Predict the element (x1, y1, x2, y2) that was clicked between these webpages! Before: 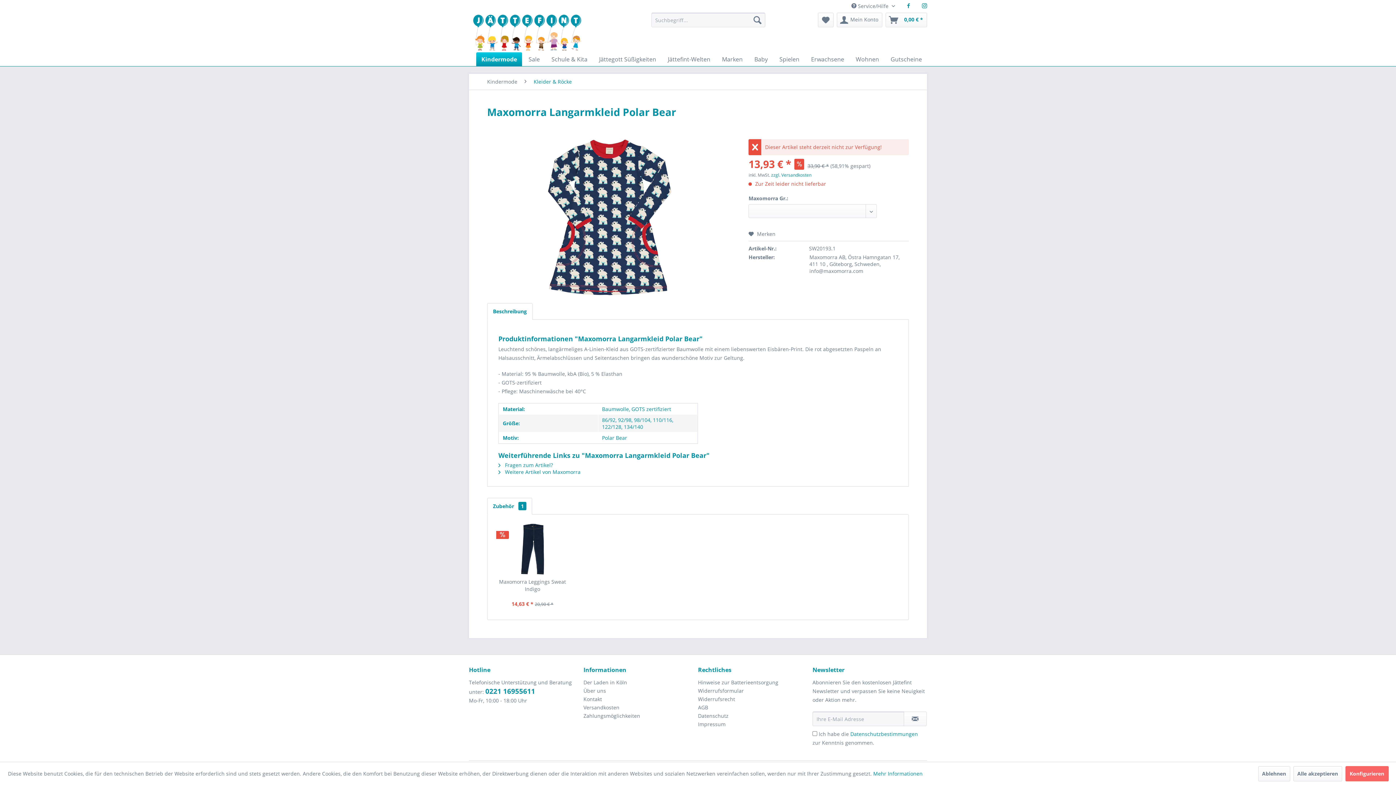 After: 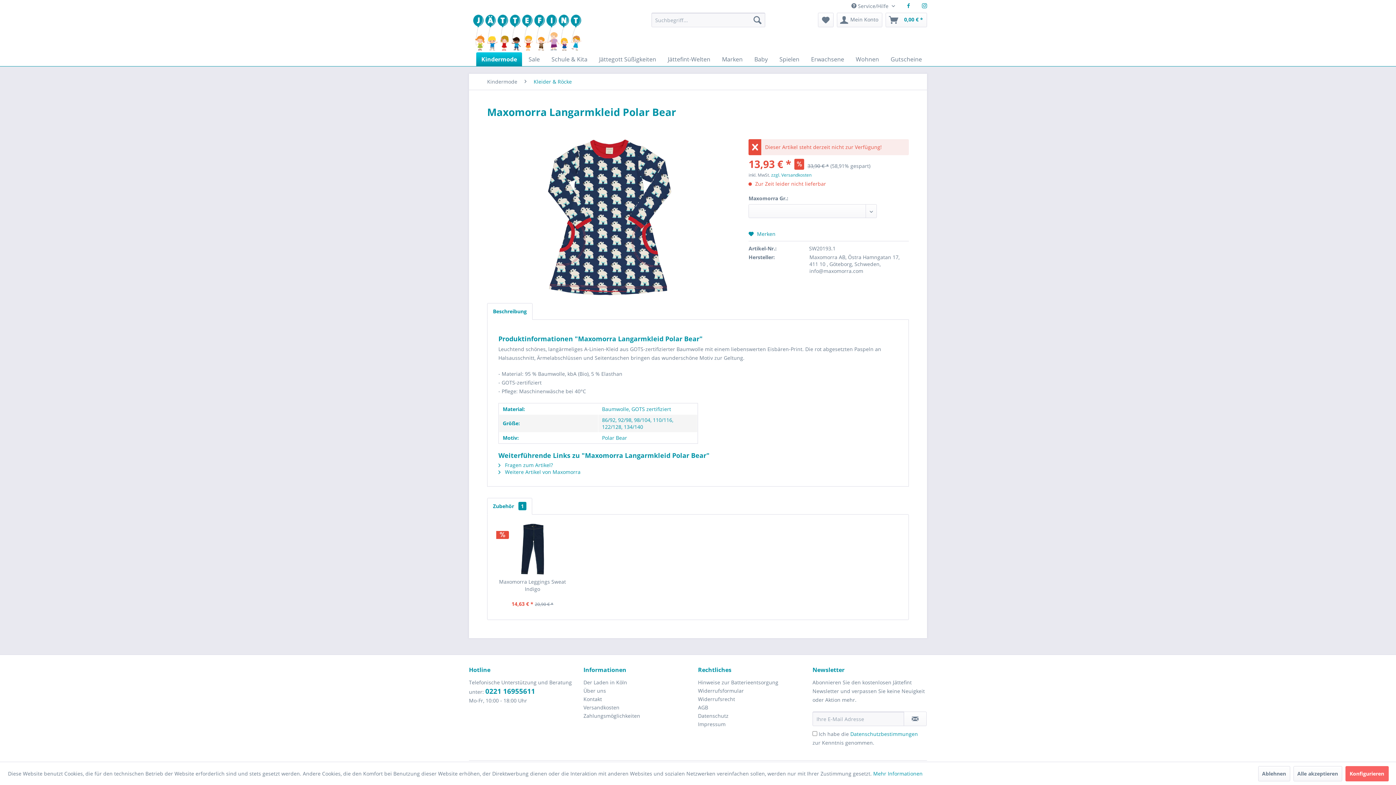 Action: bbox: (748, 230, 775, 237) label:  Merken